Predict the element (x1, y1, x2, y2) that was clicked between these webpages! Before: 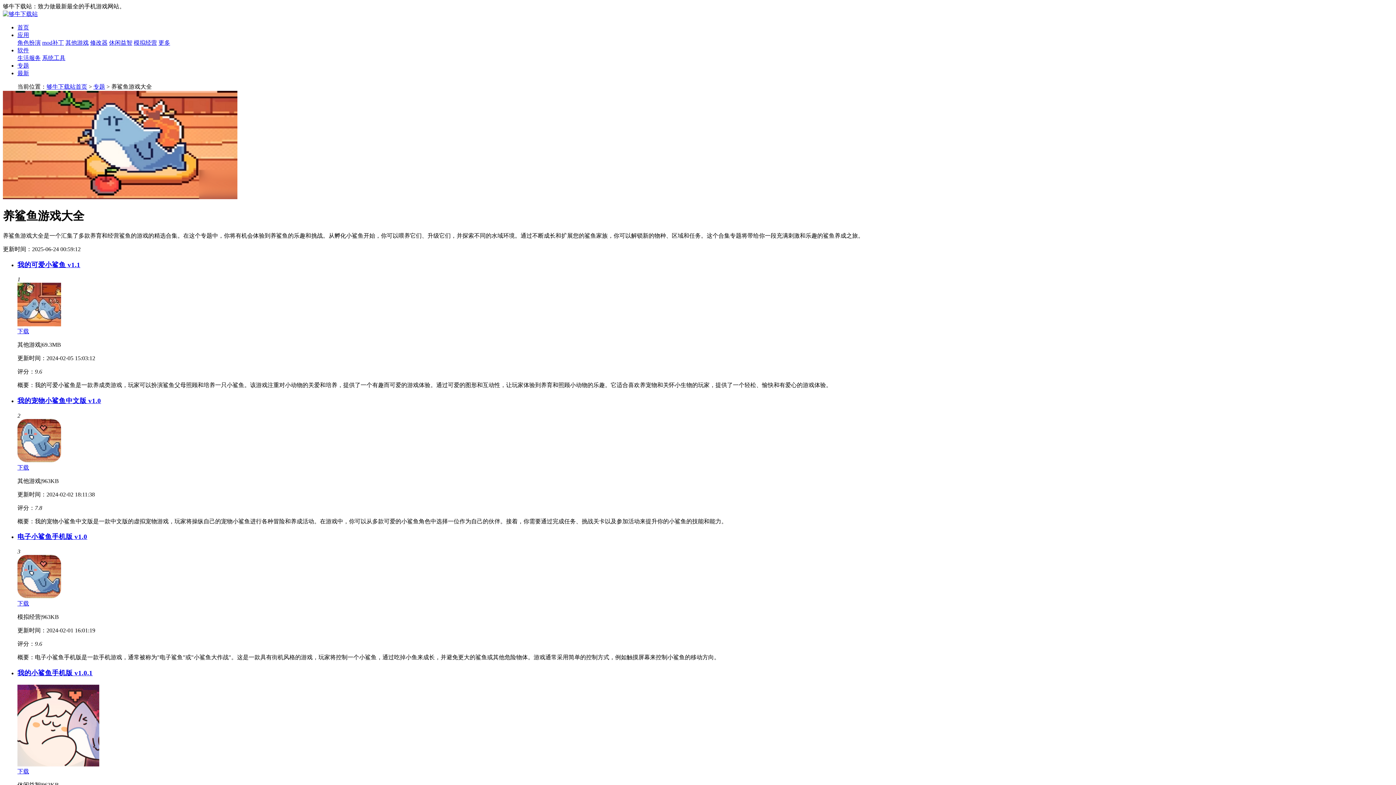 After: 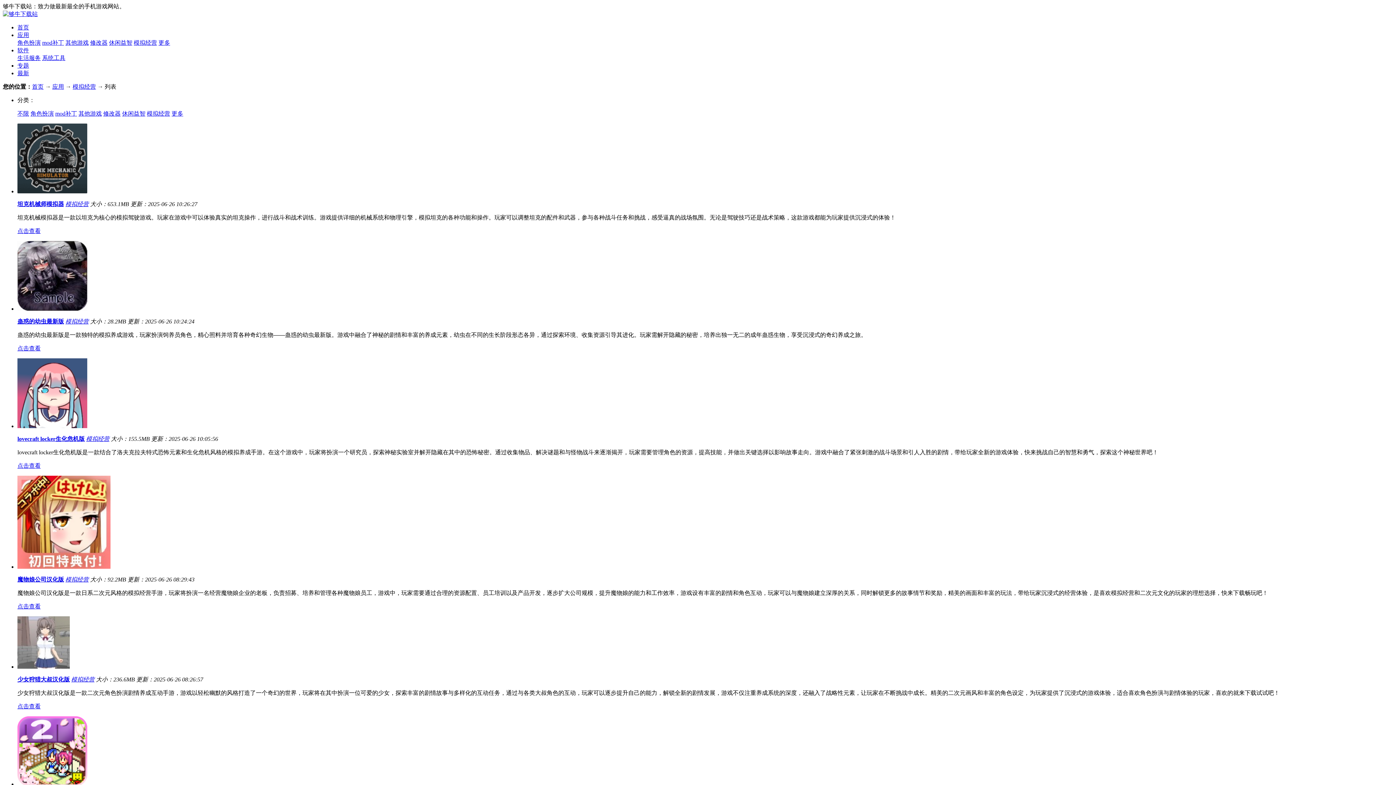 Action: label: 模拟经营 bbox: (133, 39, 157, 45)